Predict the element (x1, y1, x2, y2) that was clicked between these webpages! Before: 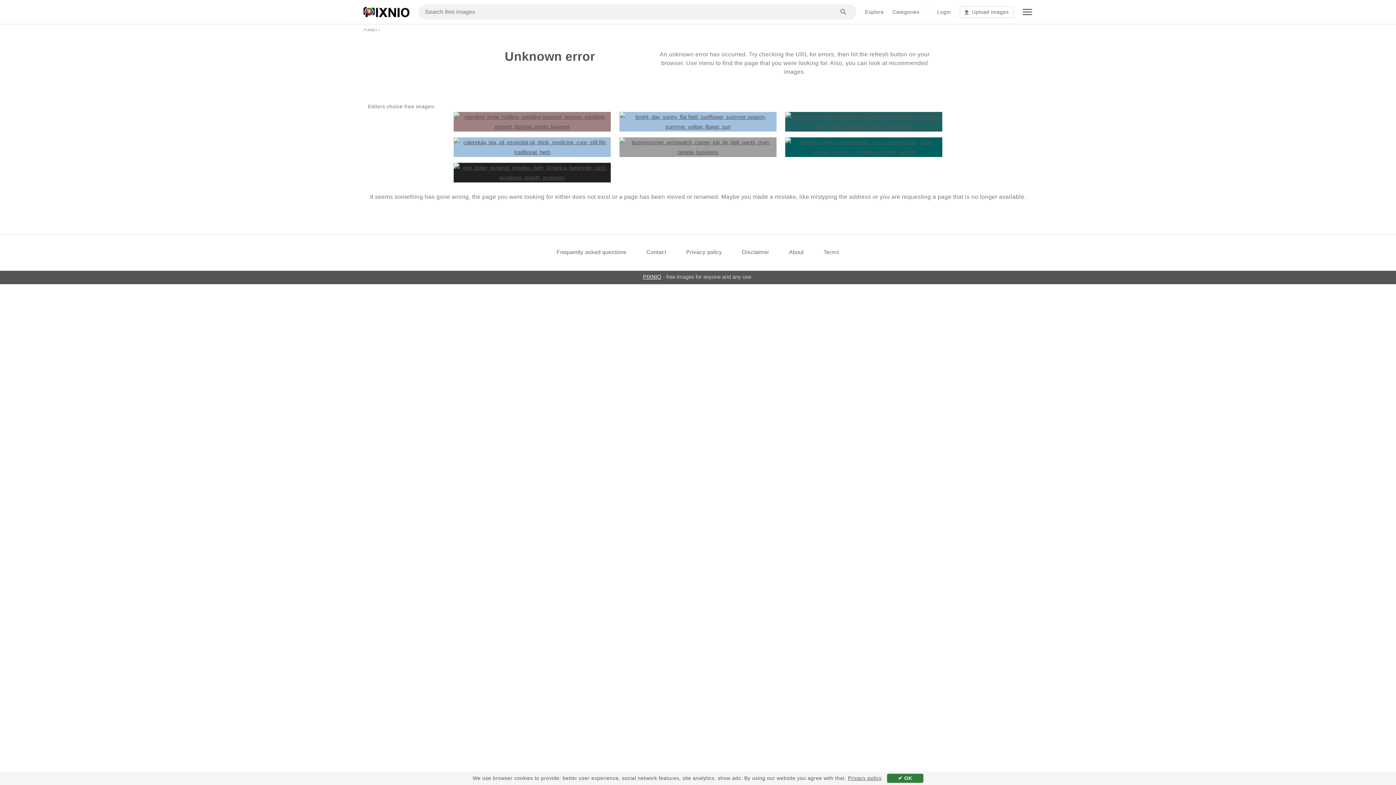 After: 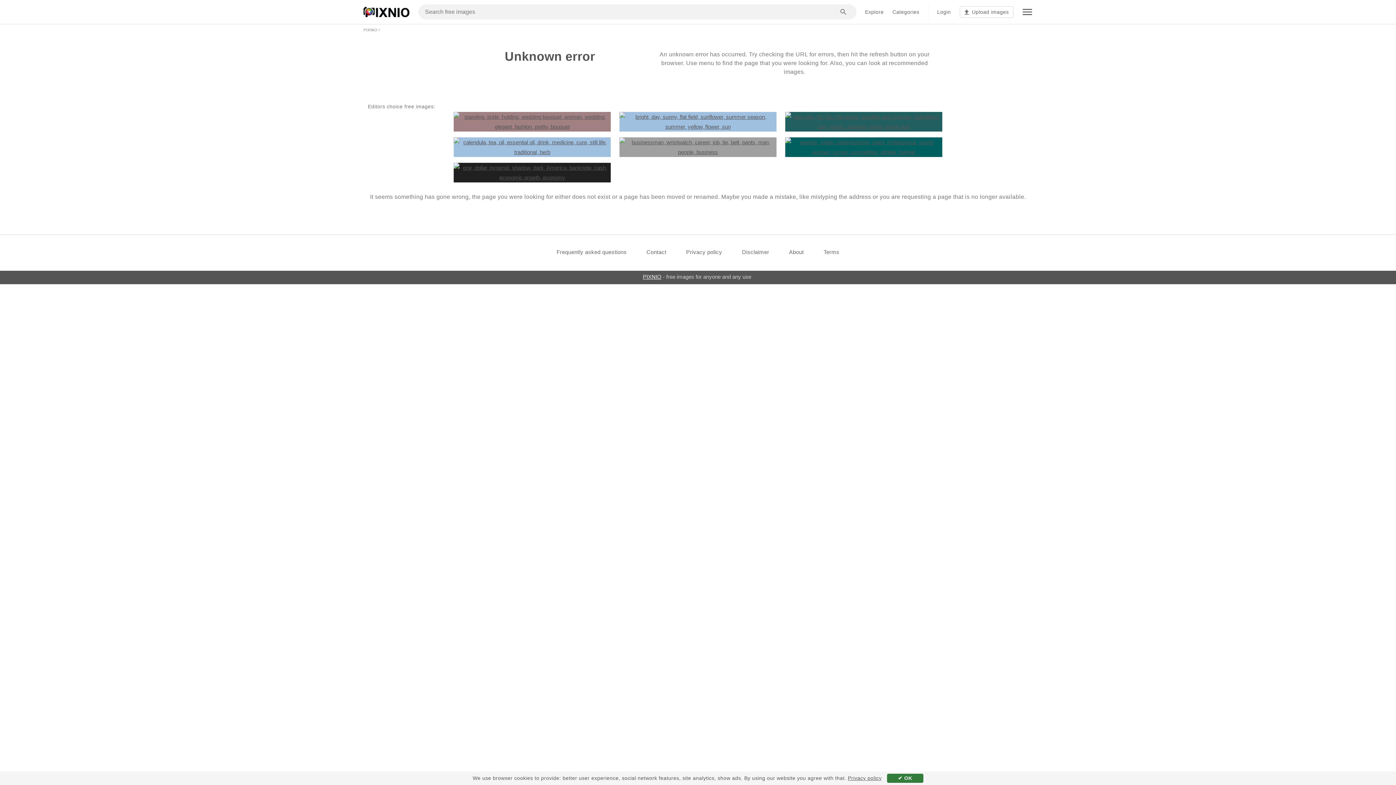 Action: bbox: (848, 775, 881, 781) label: Privacy policy